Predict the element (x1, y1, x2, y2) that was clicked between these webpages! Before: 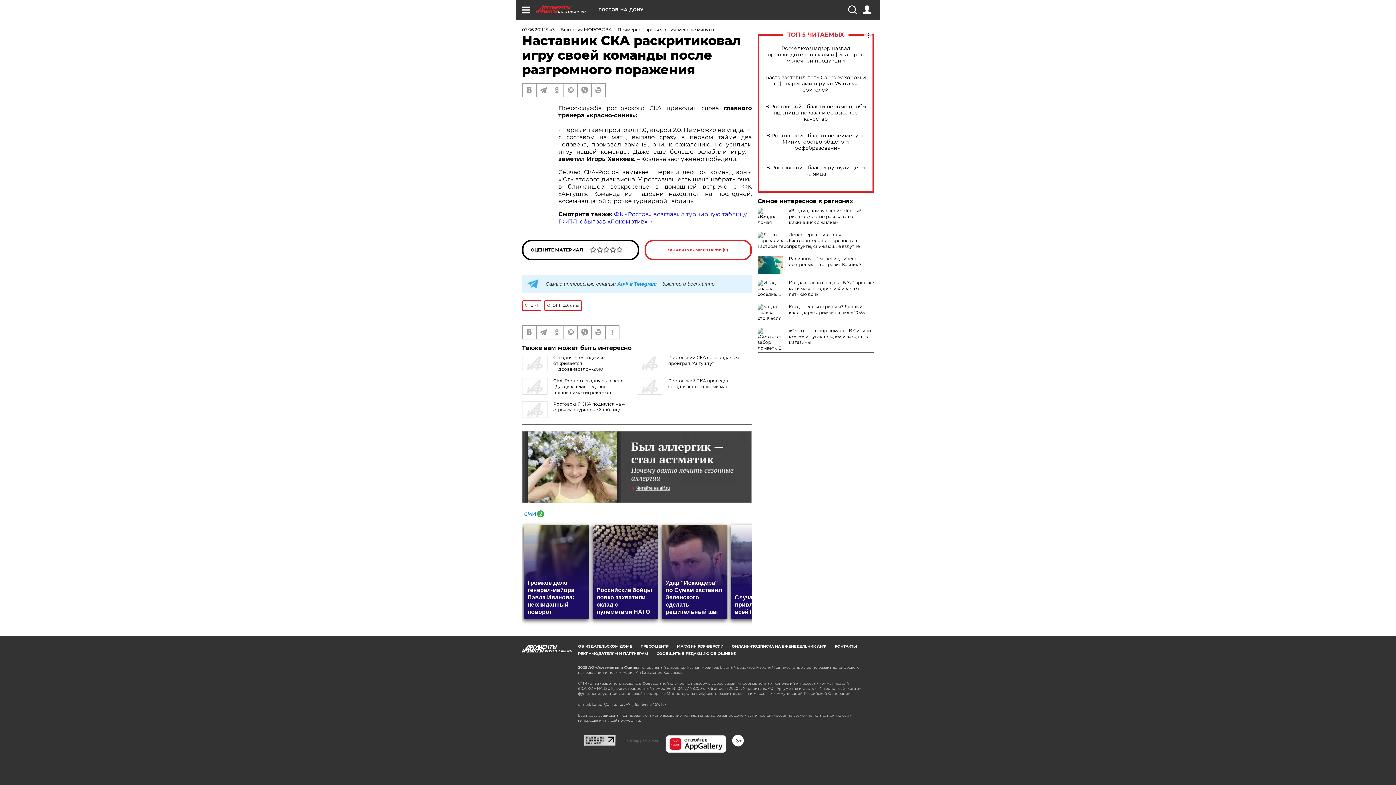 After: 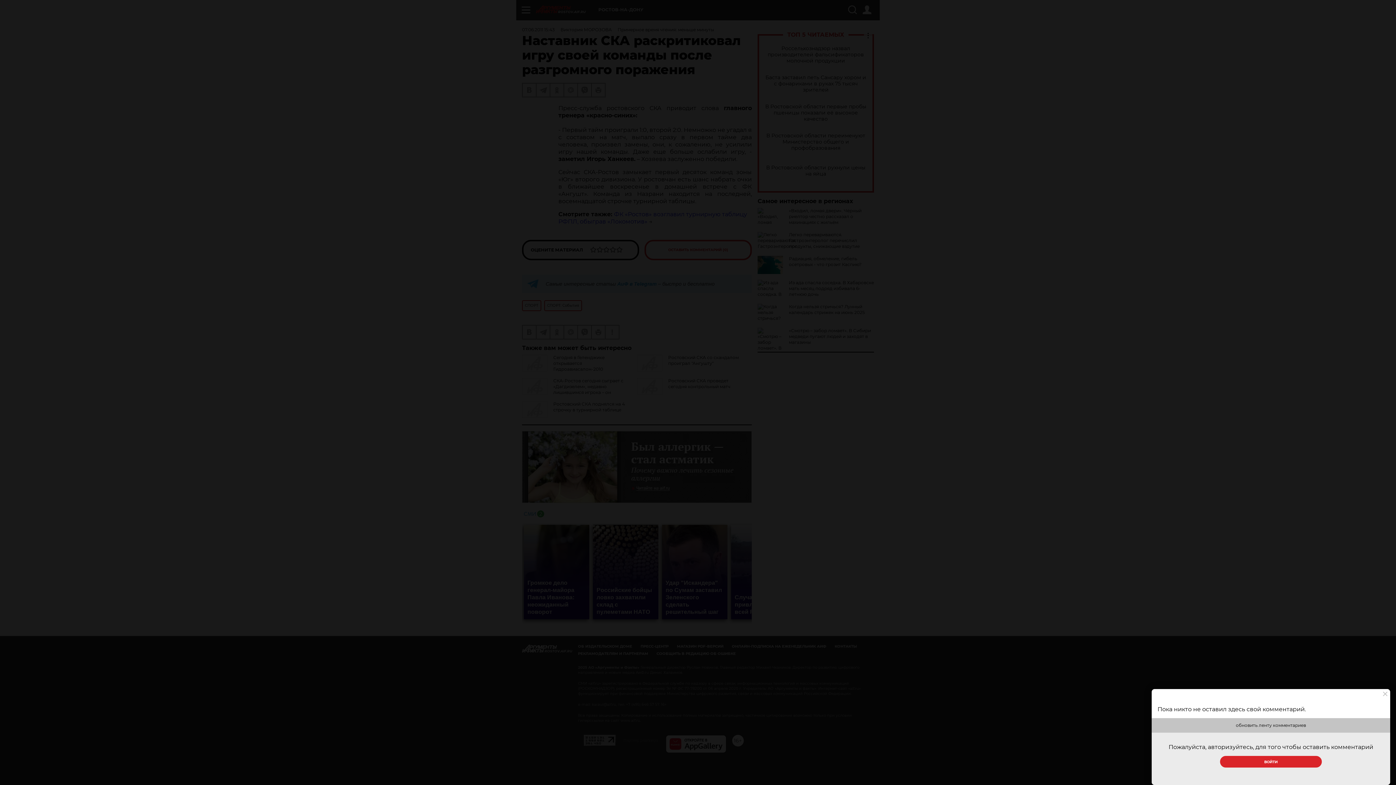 Action: label: ОСТАВИТЬ КОММЕНТАРИЙ (0) bbox: (644, 240, 752, 260)